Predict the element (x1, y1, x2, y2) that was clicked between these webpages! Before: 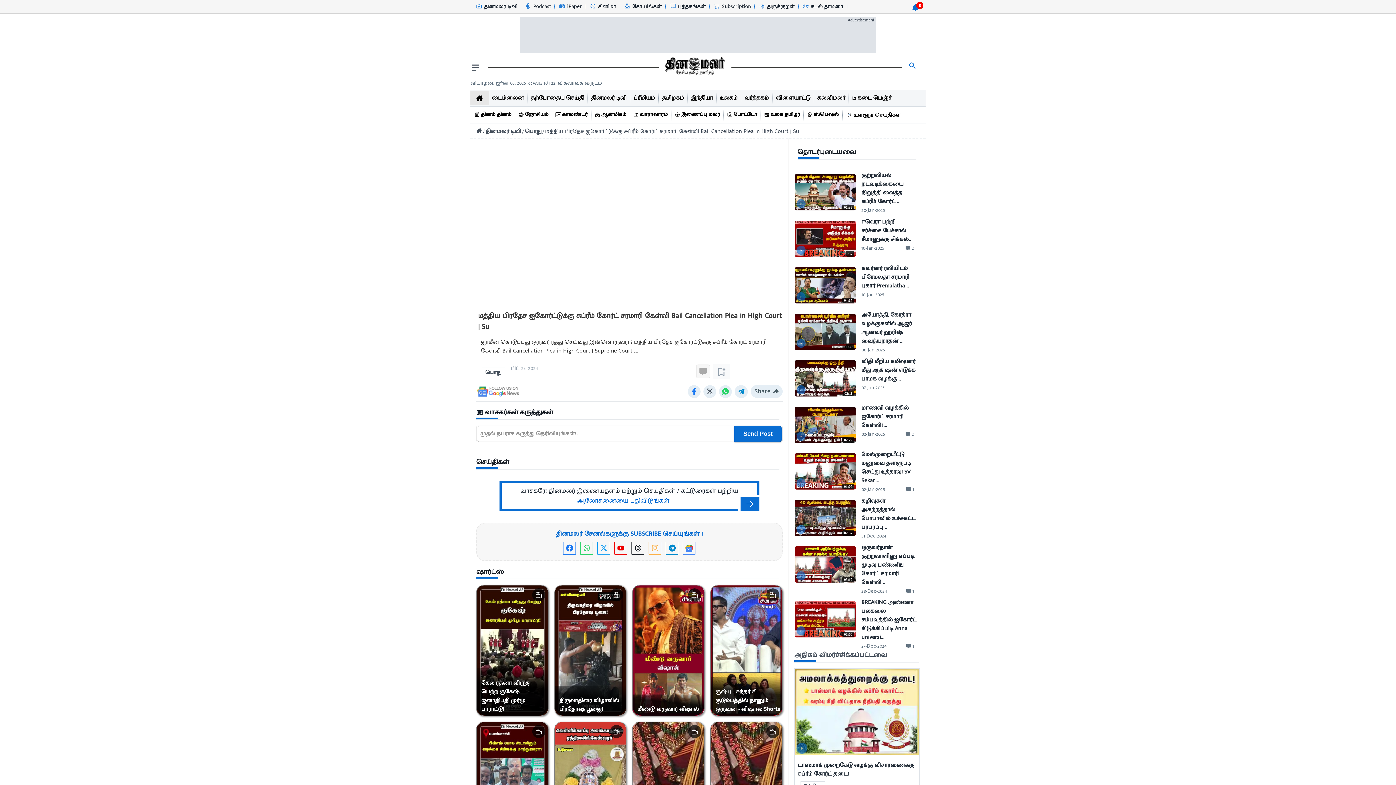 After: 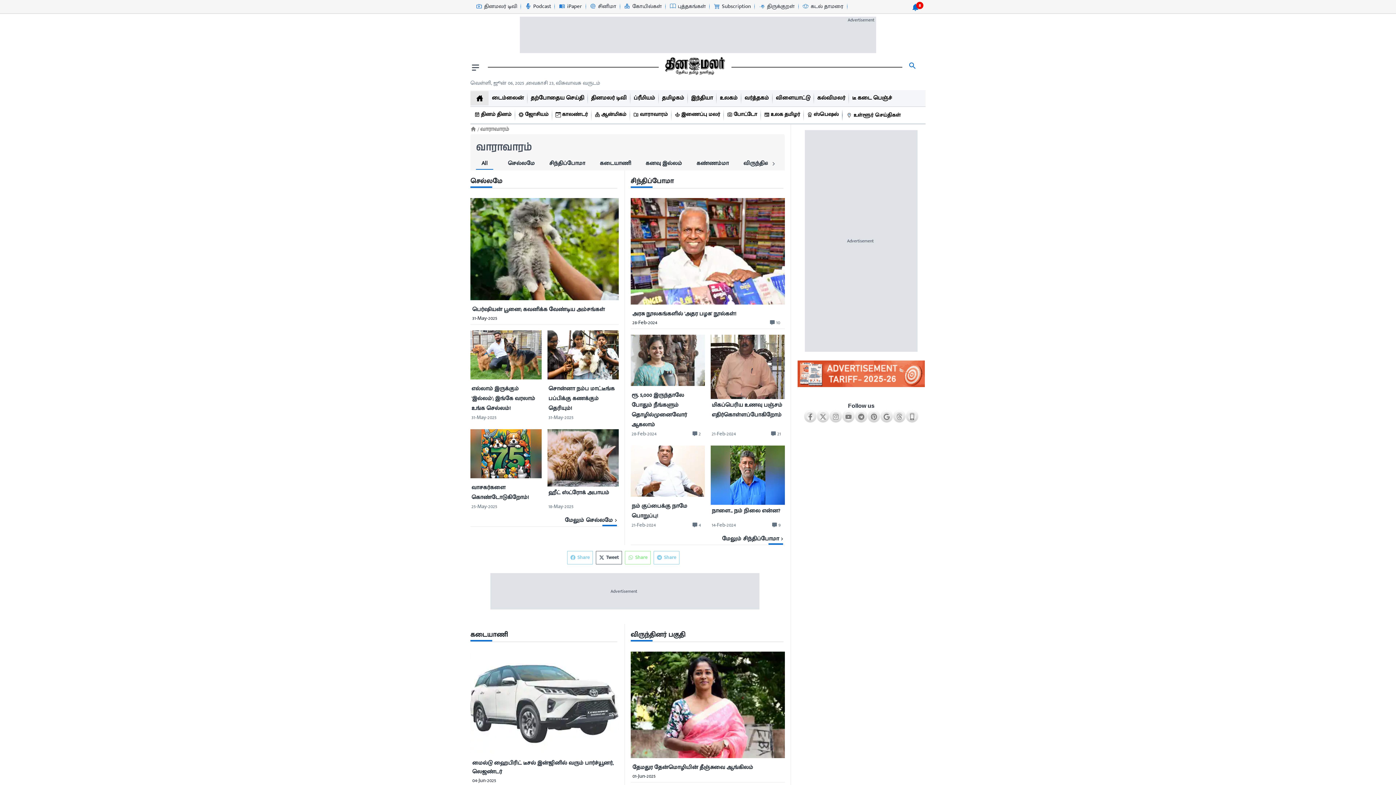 Action: label: வாராவாரம் bbox: (633, 106, 668, 123)